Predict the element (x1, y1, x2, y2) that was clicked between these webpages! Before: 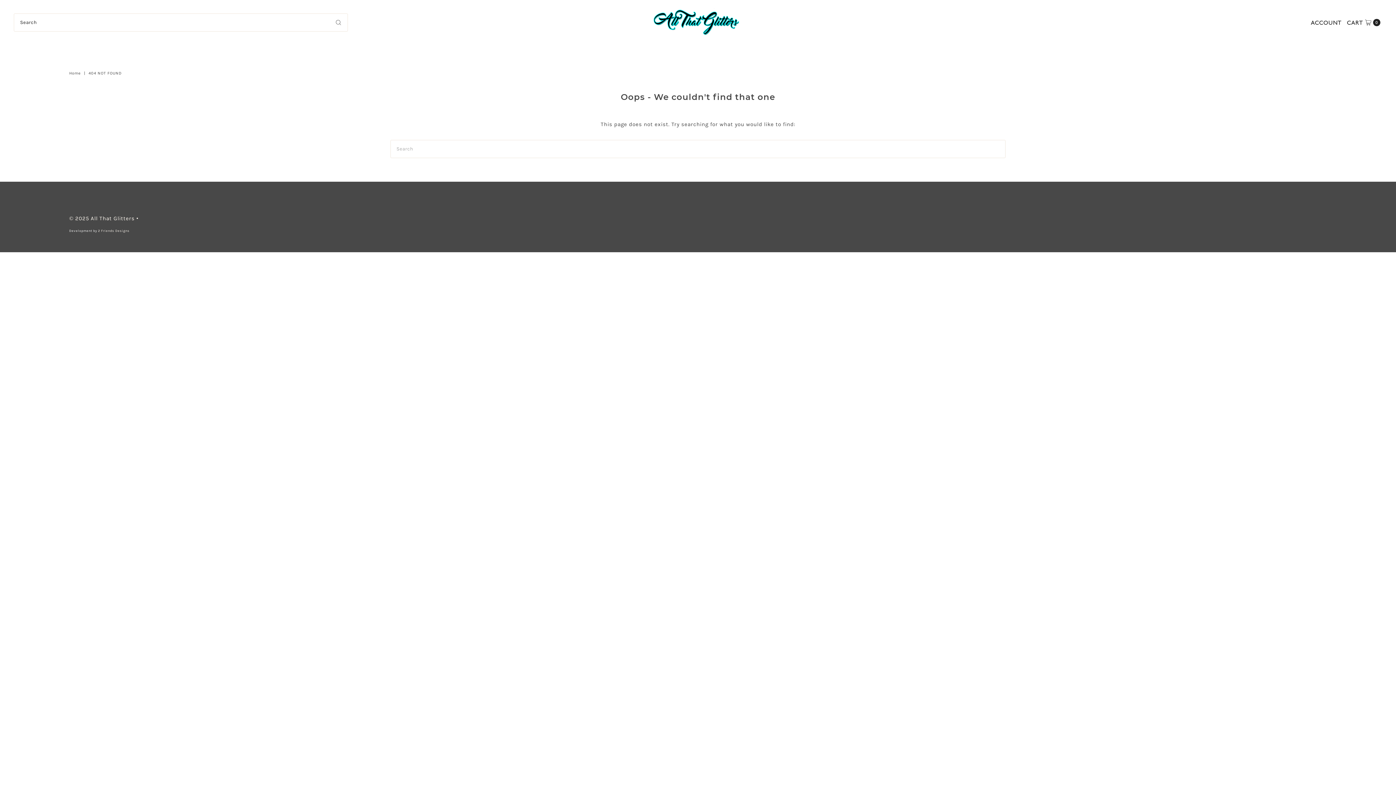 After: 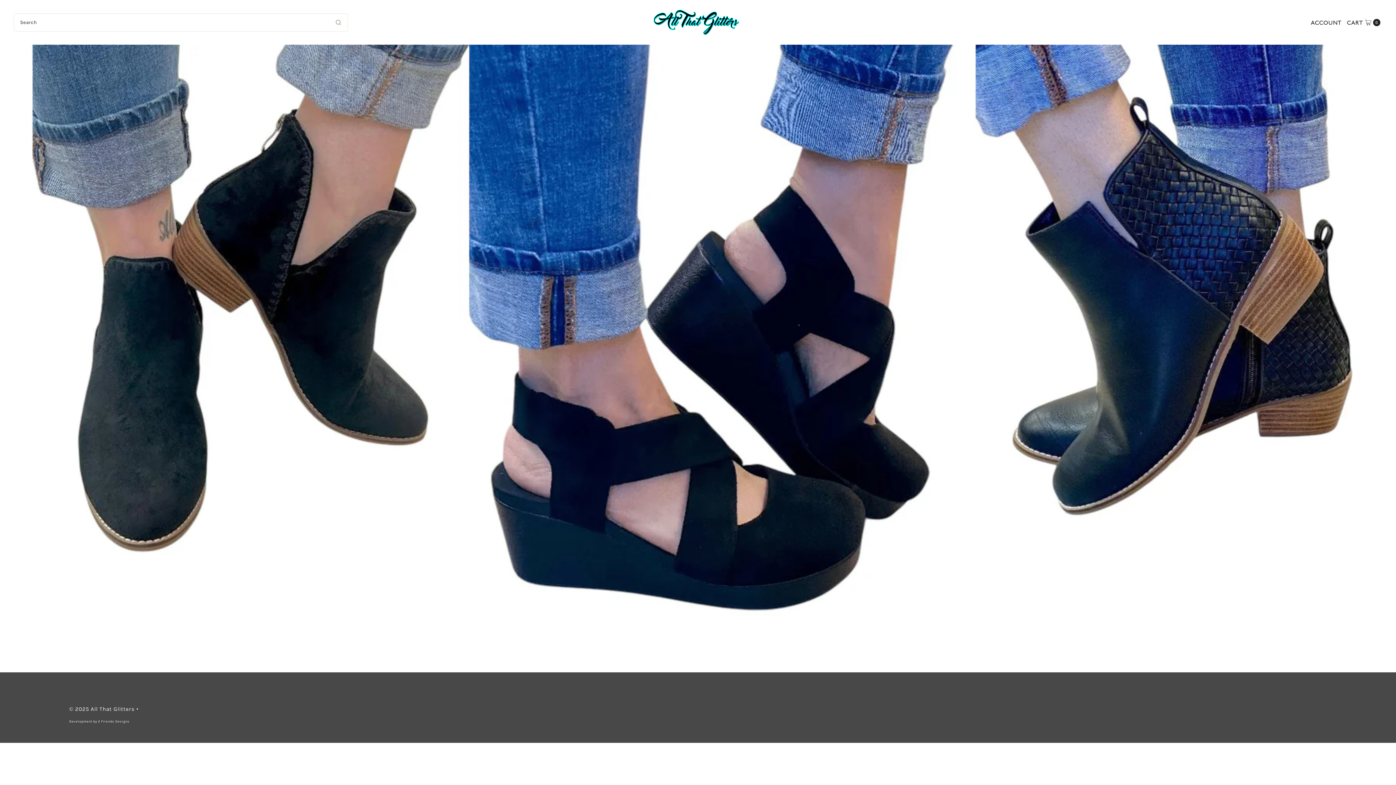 Action: label: Home bbox: (69, 70, 82, 75)